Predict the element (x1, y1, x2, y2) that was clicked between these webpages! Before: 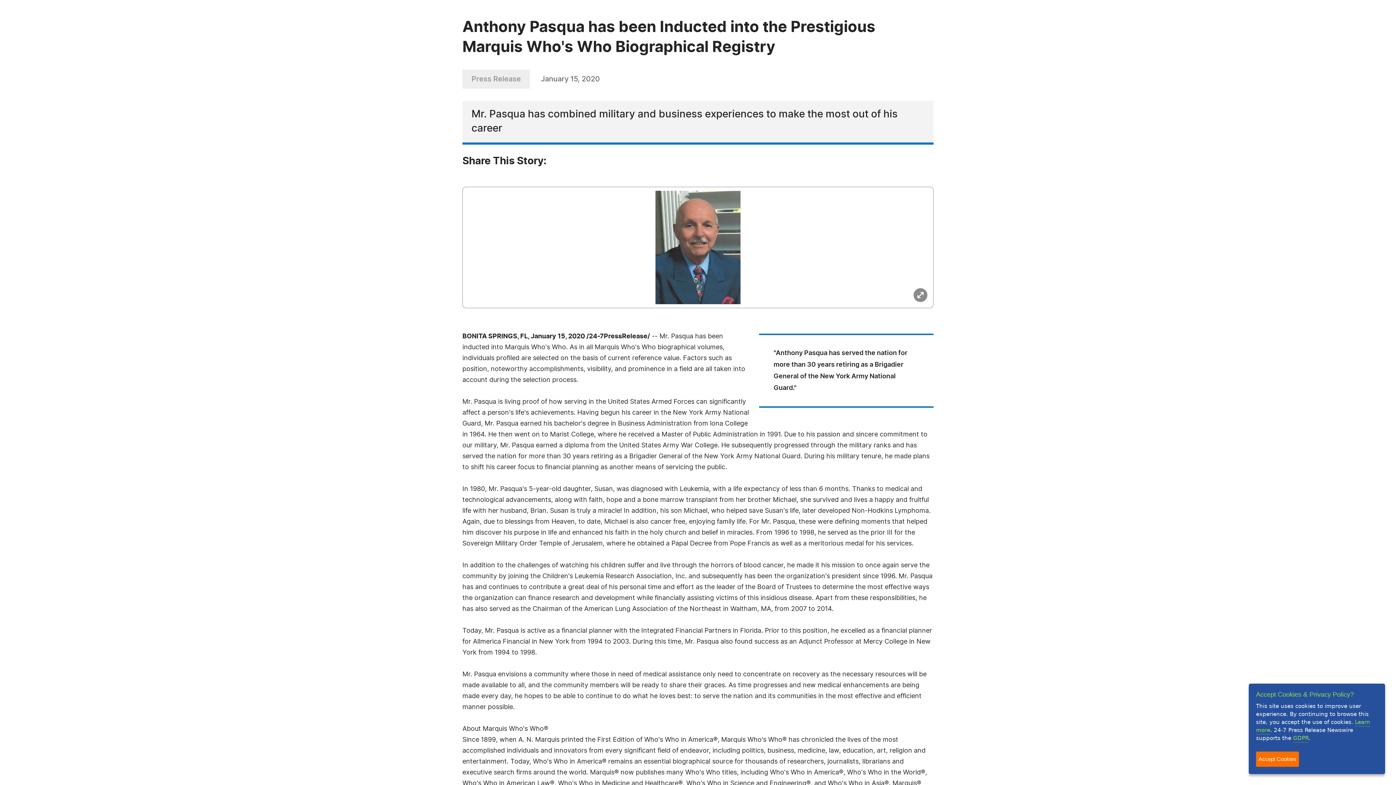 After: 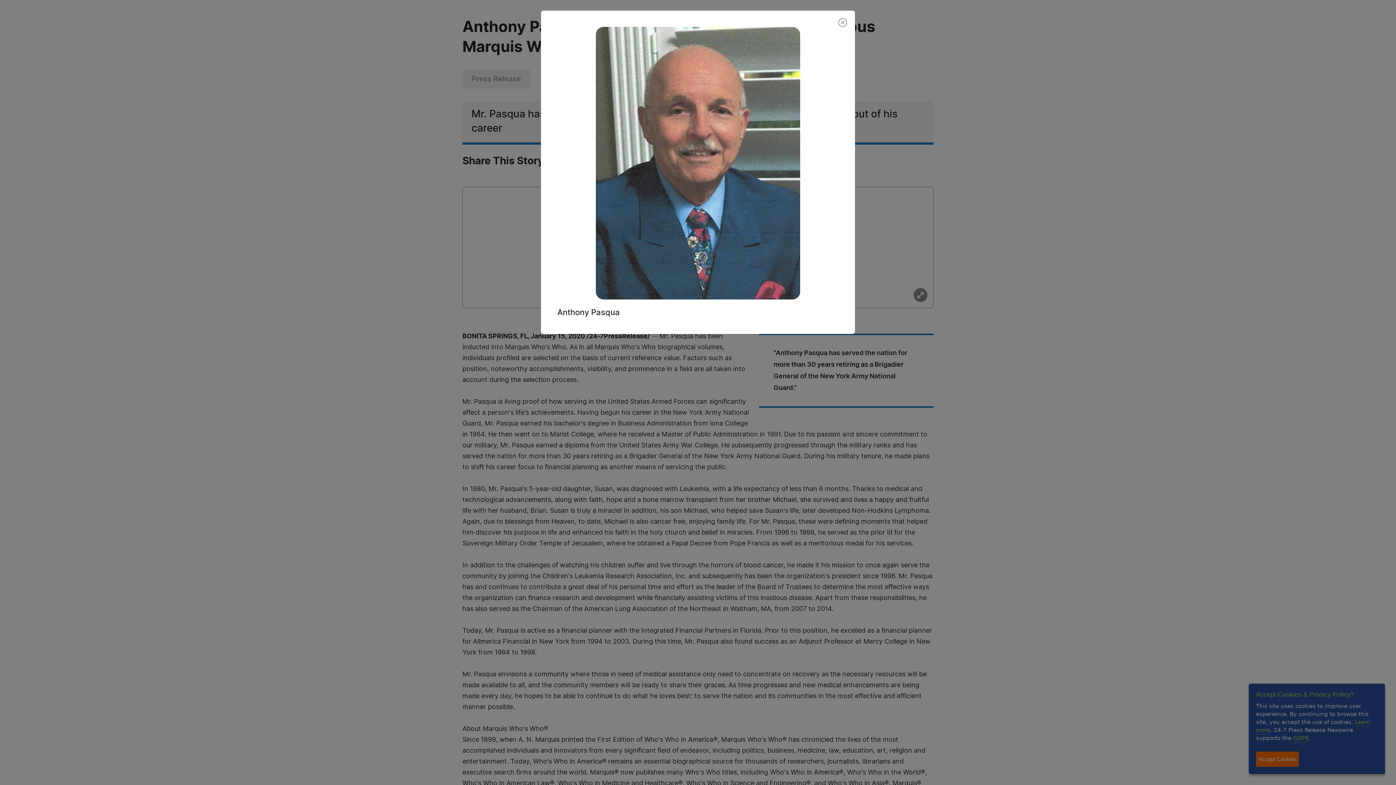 Action: bbox: (913, 288, 927, 302)